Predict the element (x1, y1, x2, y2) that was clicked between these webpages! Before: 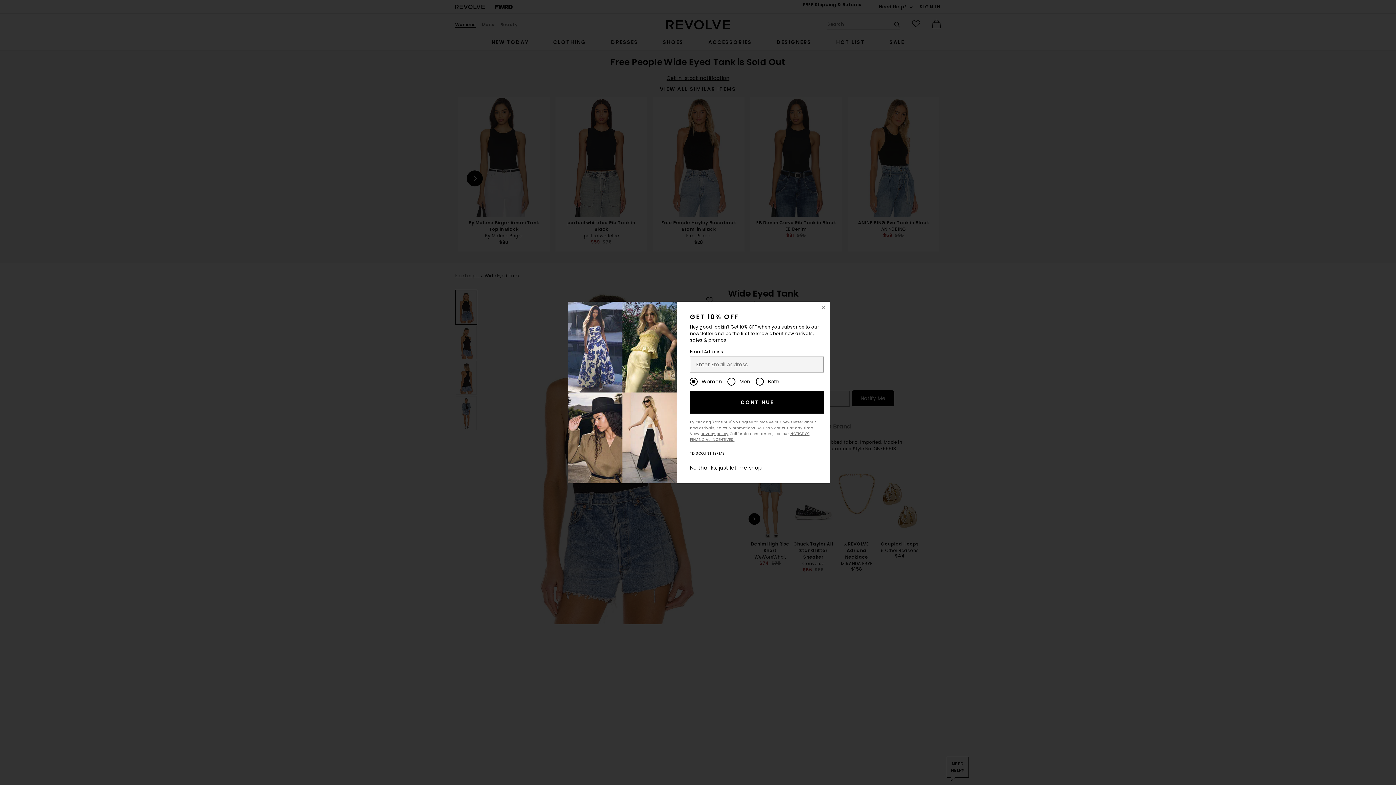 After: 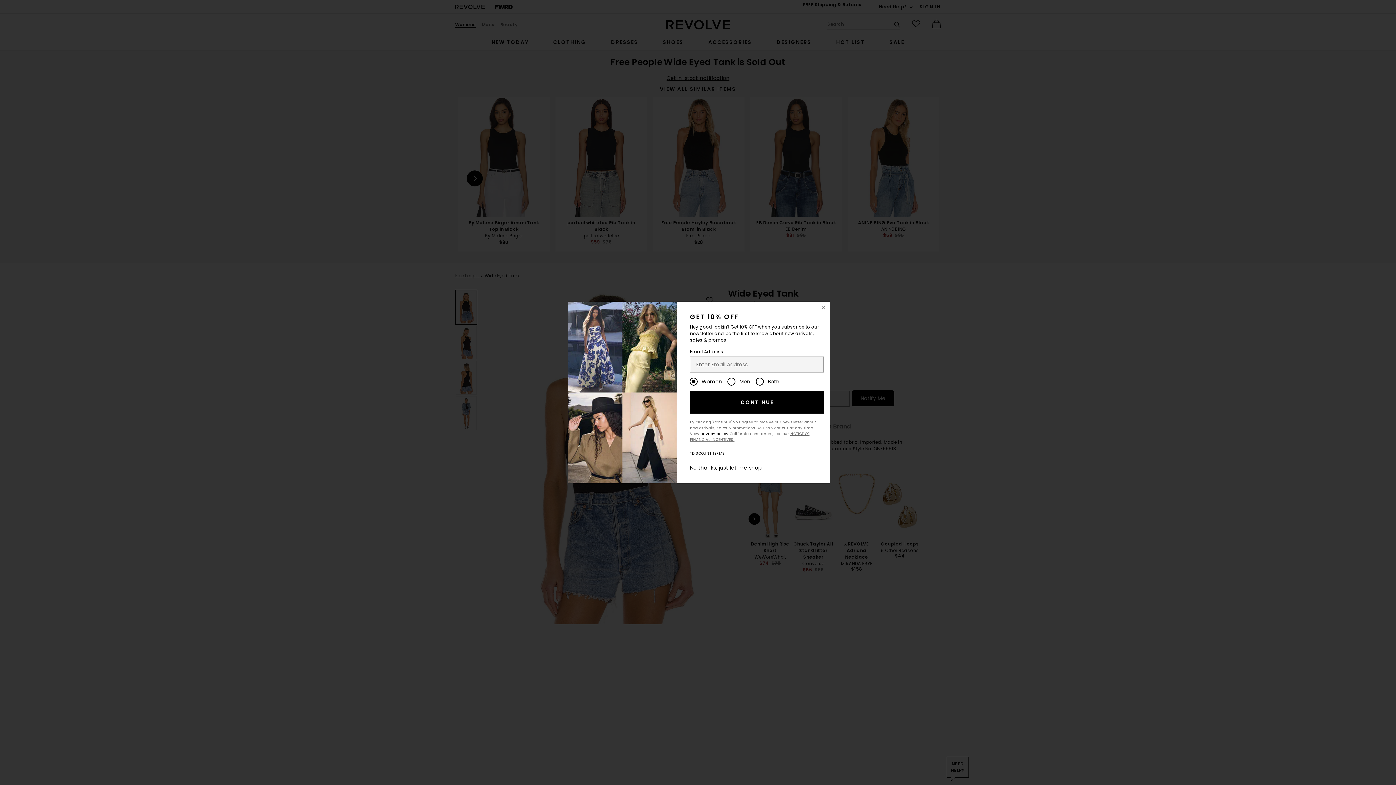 Action: label: privacy policy bbox: (700, 431, 728, 436)